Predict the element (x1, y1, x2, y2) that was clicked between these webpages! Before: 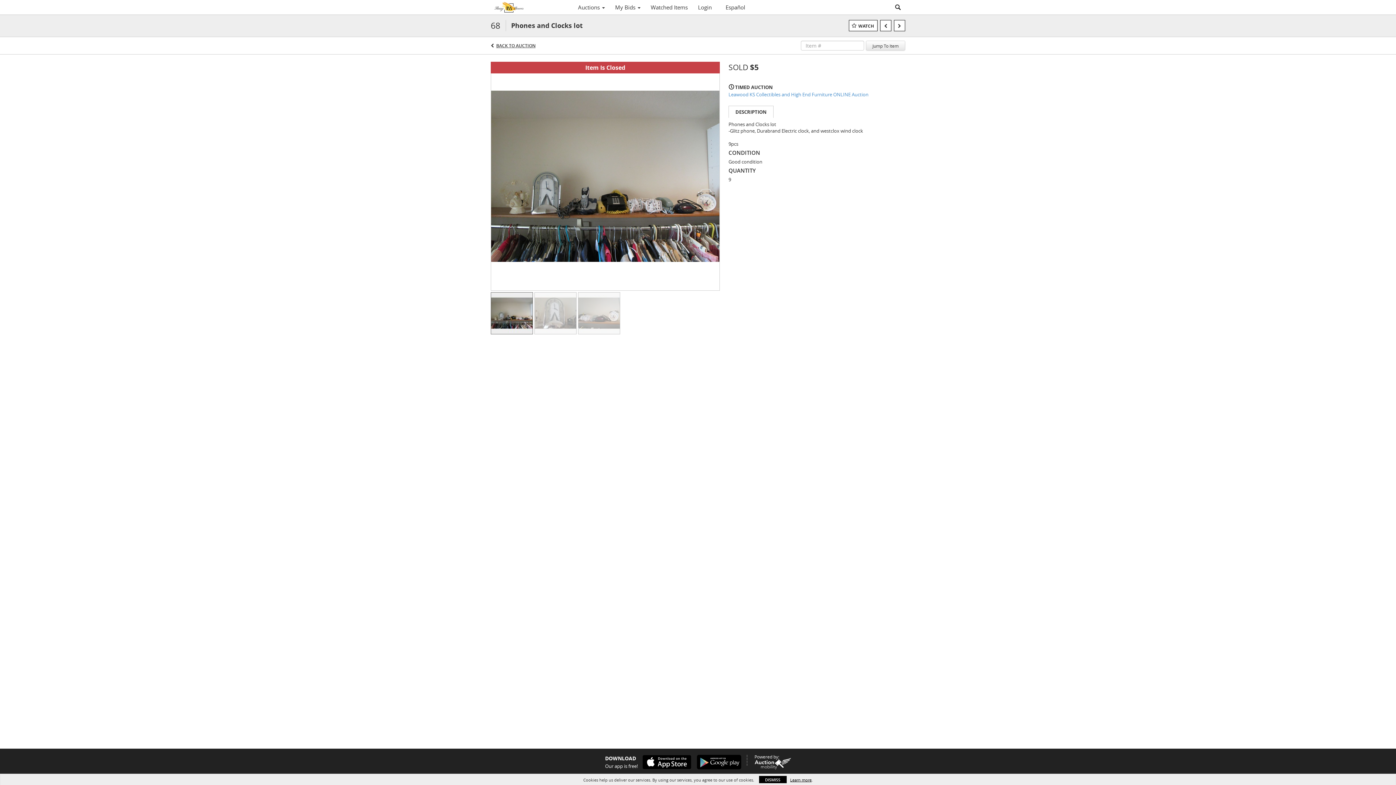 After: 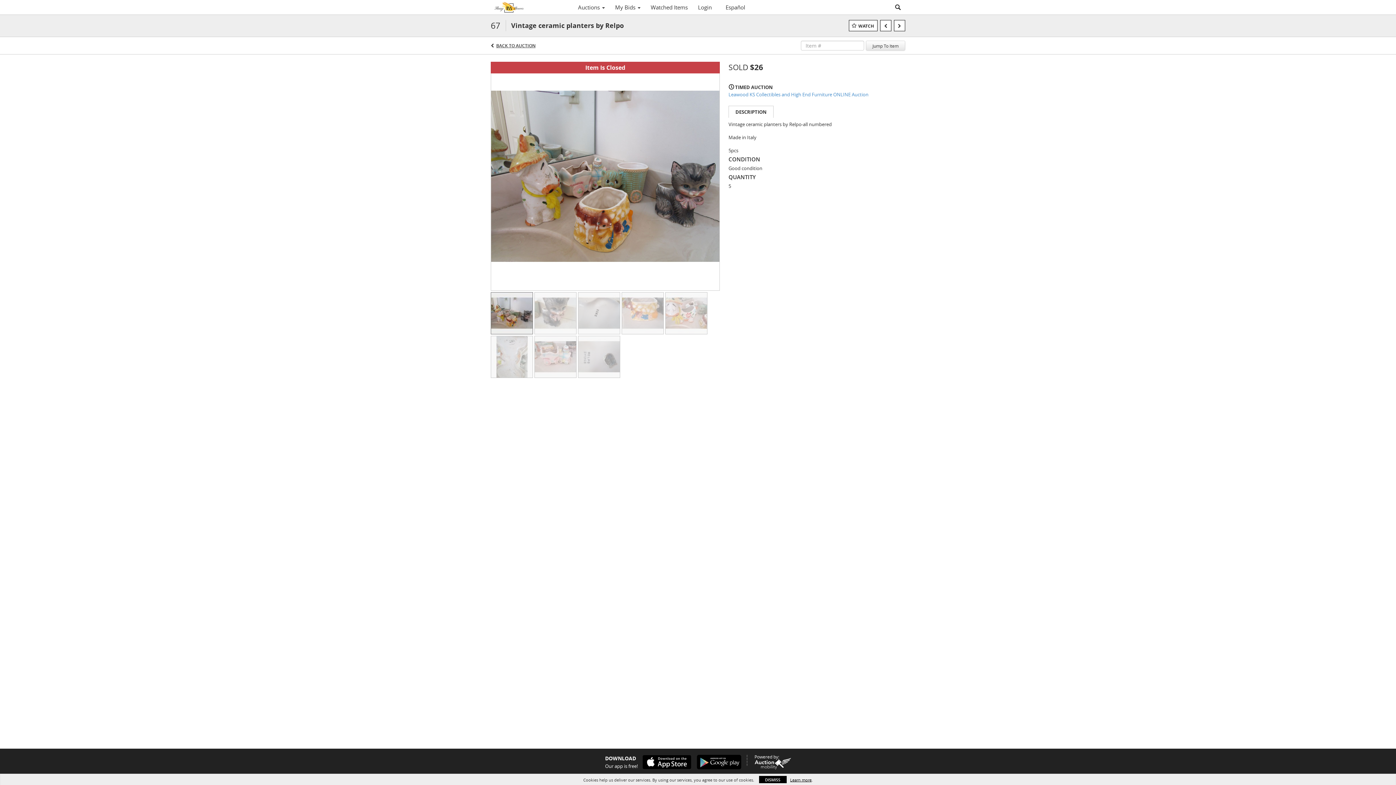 Action: bbox: (880, 20, 891, 31)